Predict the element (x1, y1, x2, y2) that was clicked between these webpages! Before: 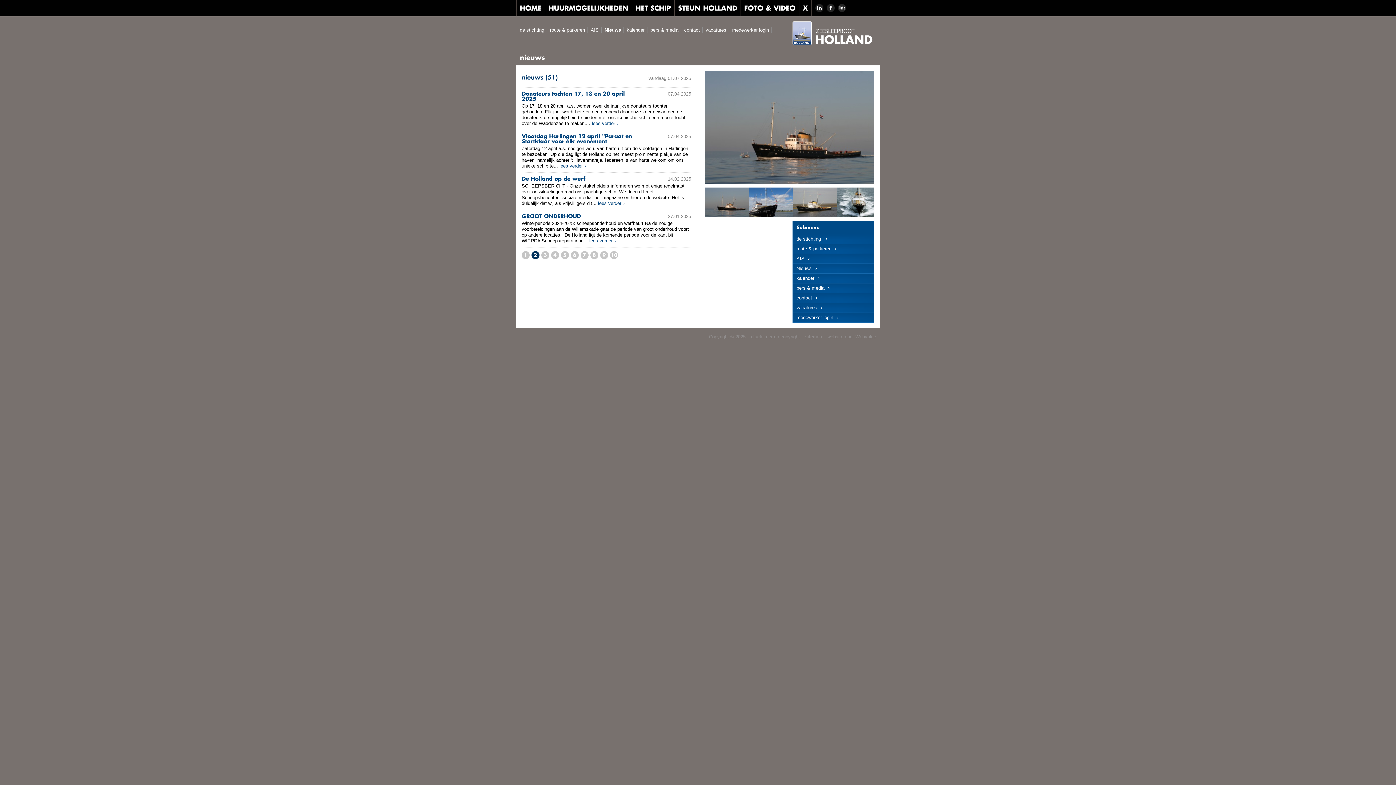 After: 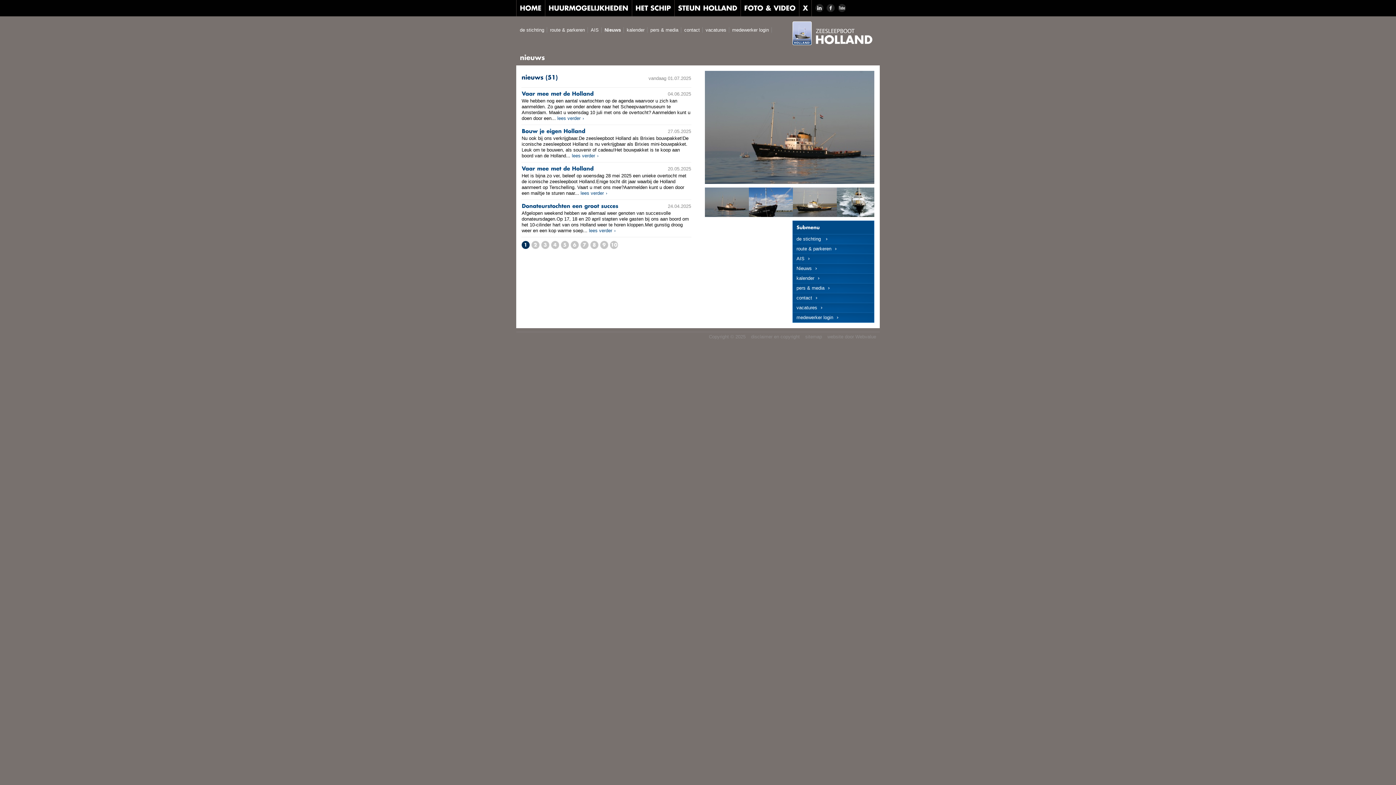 Action: bbox: (793, 263, 874, 273) label: Nieuws 